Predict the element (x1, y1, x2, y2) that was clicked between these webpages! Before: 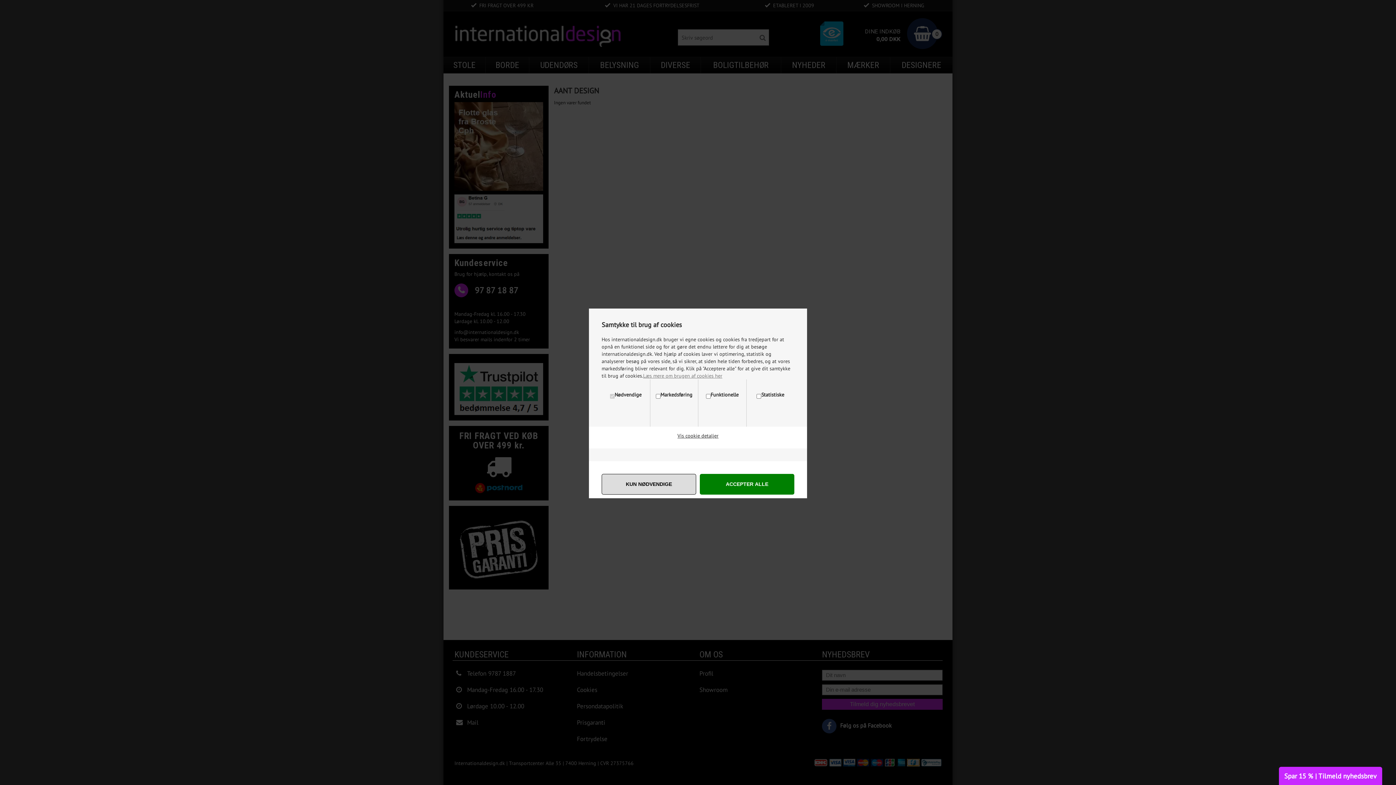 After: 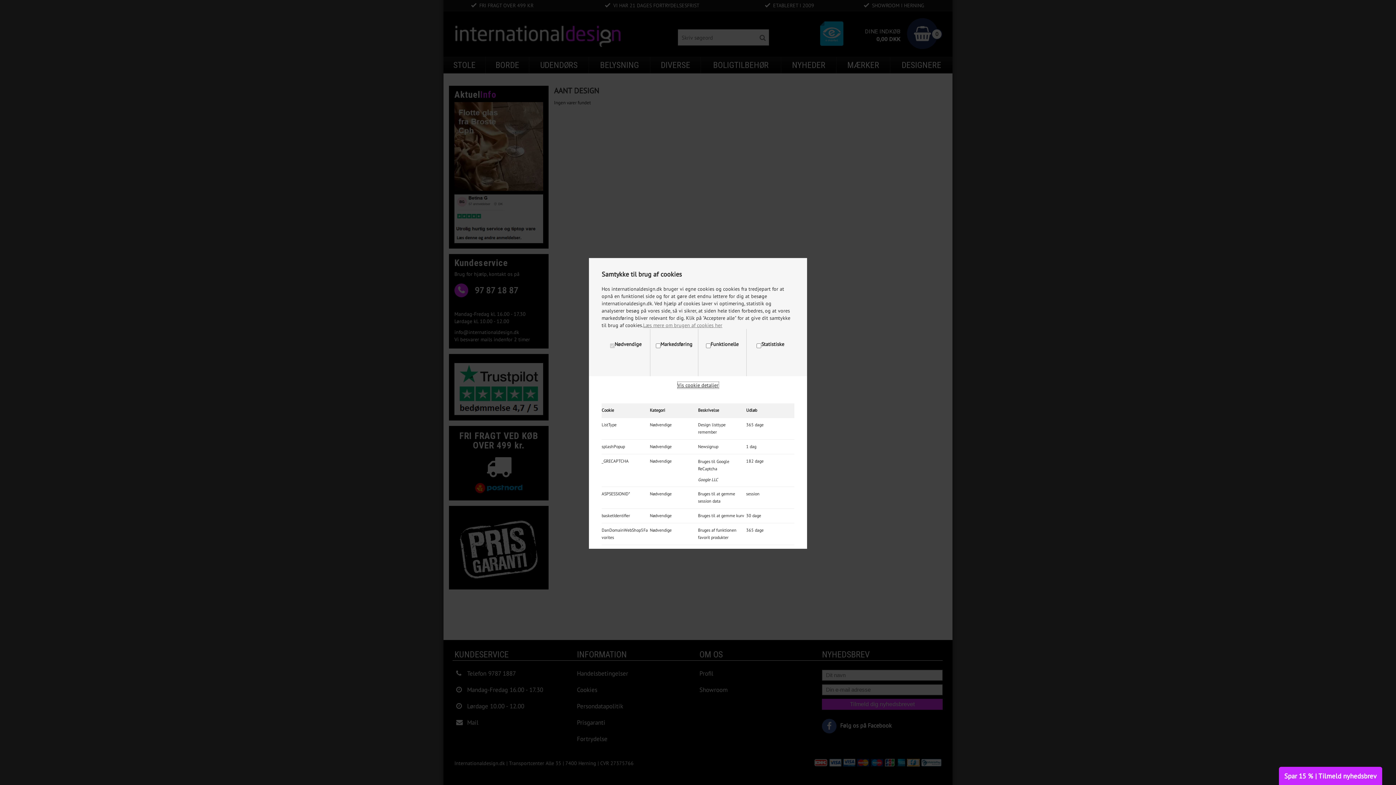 Action: label: Vis cookie detaljer bbox: (677, 432, 718, 439)